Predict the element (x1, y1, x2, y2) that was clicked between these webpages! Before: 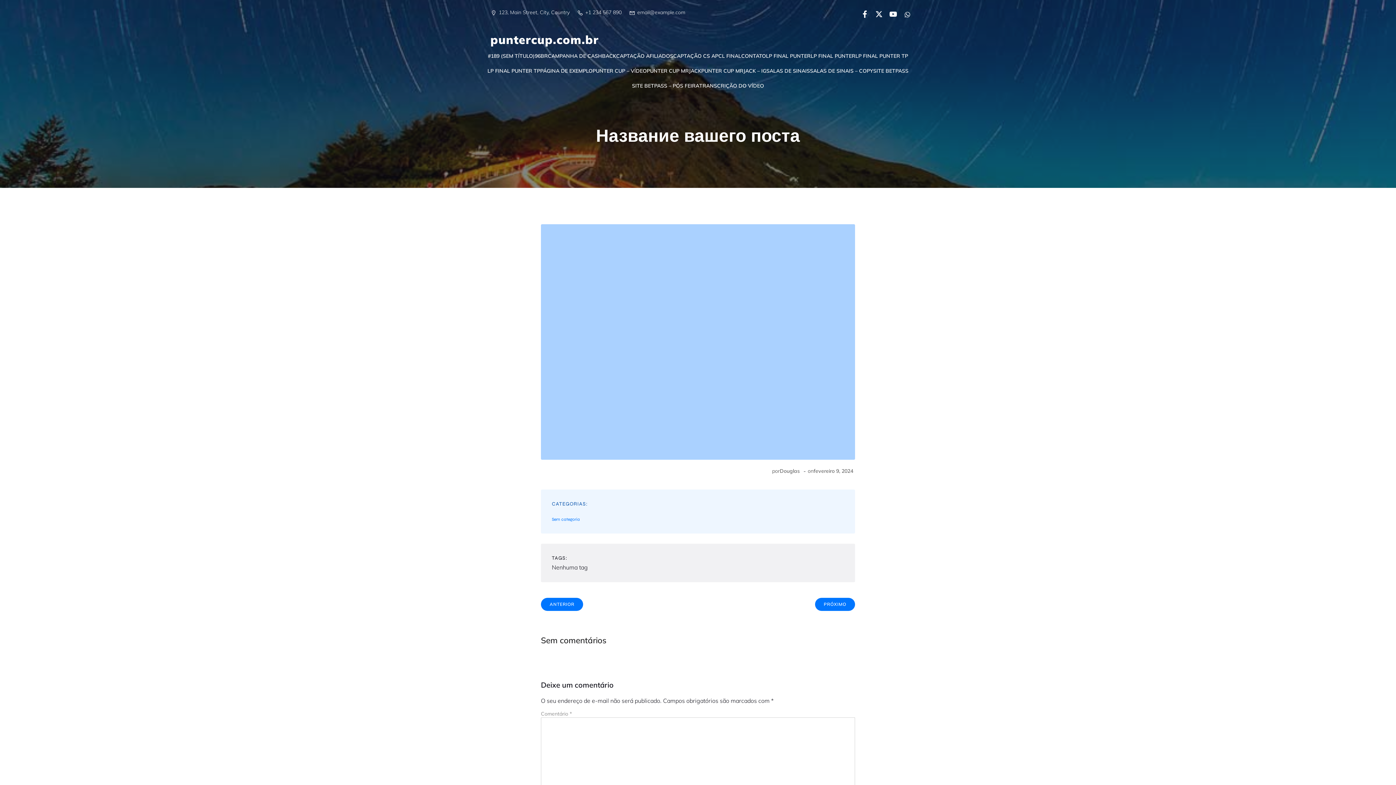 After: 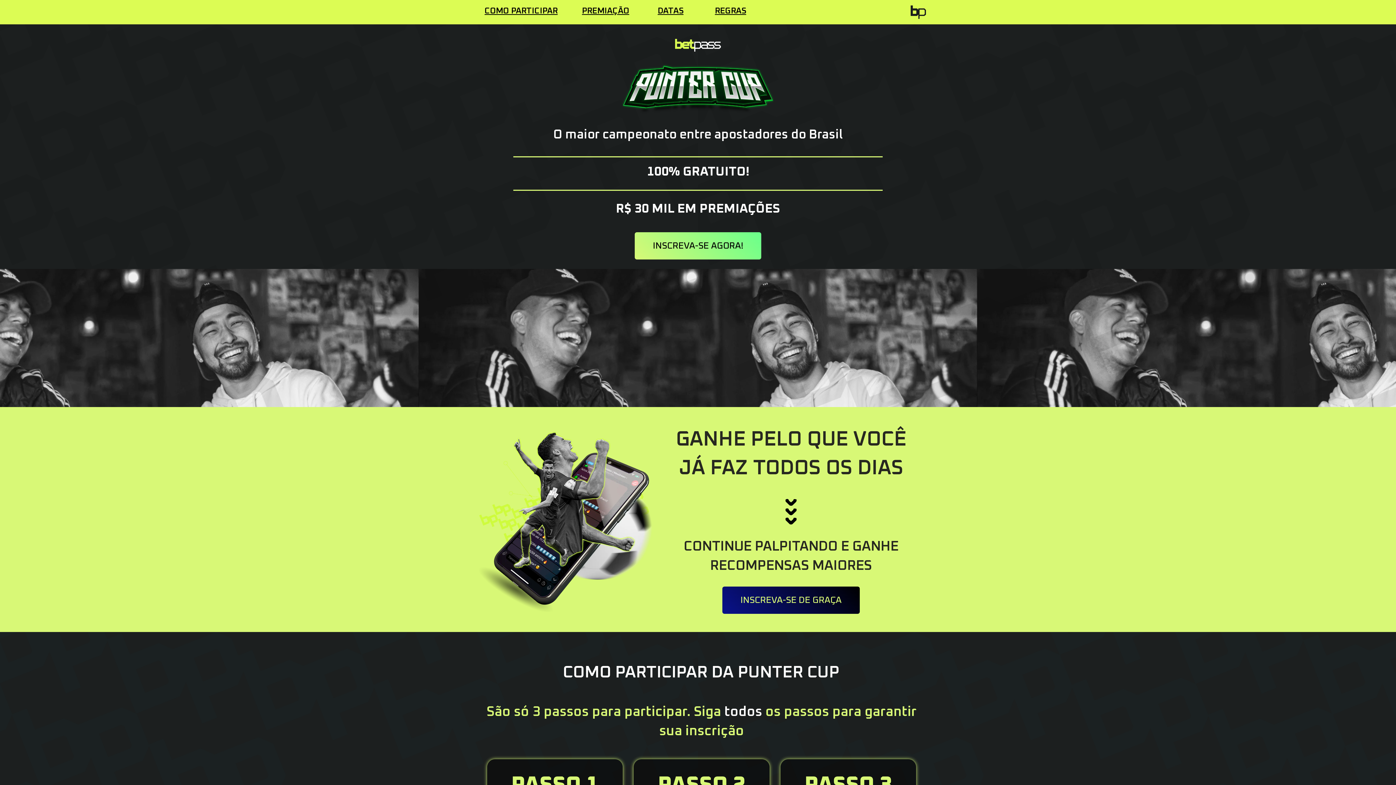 Action: label: LP FINAL PUNTER bbox: (766, 48, 810, 63)